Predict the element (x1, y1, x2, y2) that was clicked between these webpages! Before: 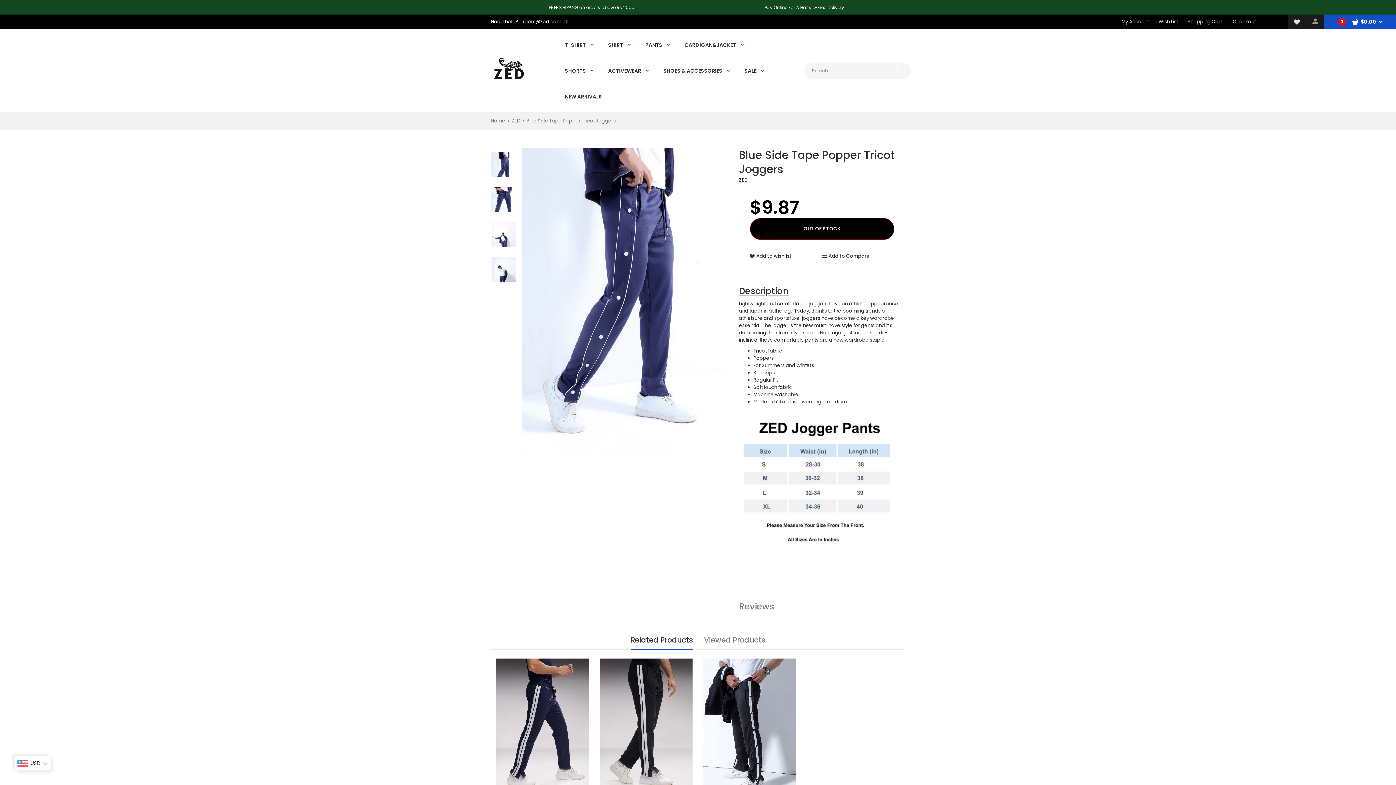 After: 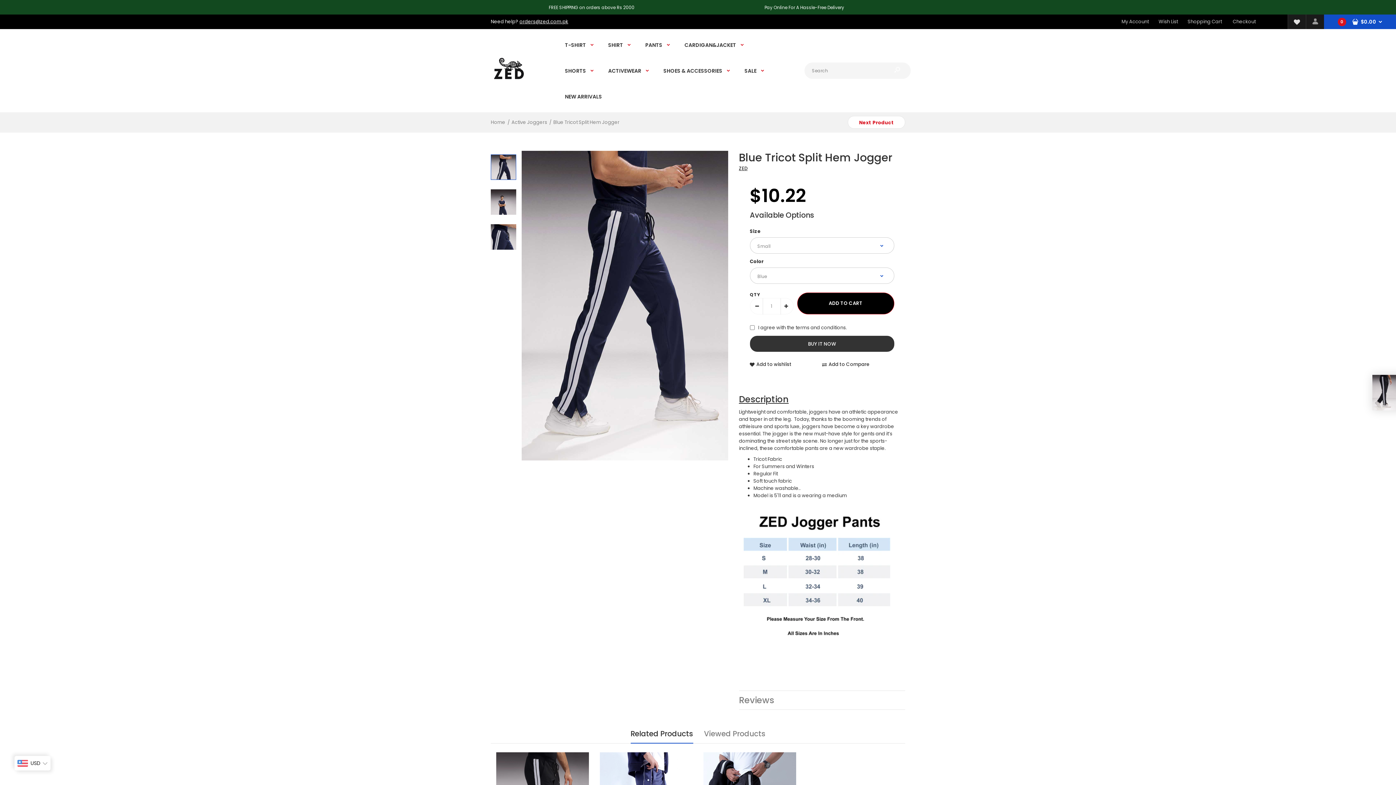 Action: bbox: (496, 658, 589, 797)